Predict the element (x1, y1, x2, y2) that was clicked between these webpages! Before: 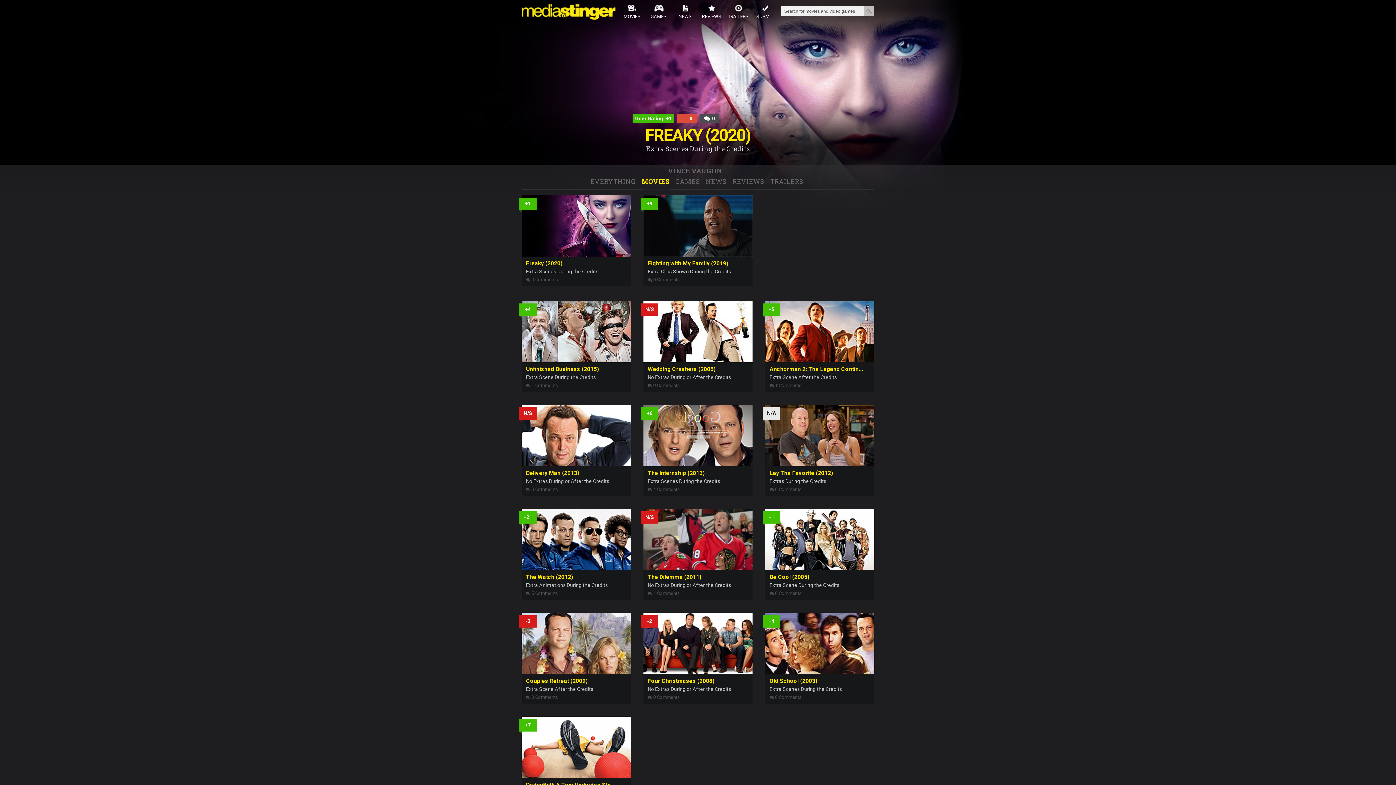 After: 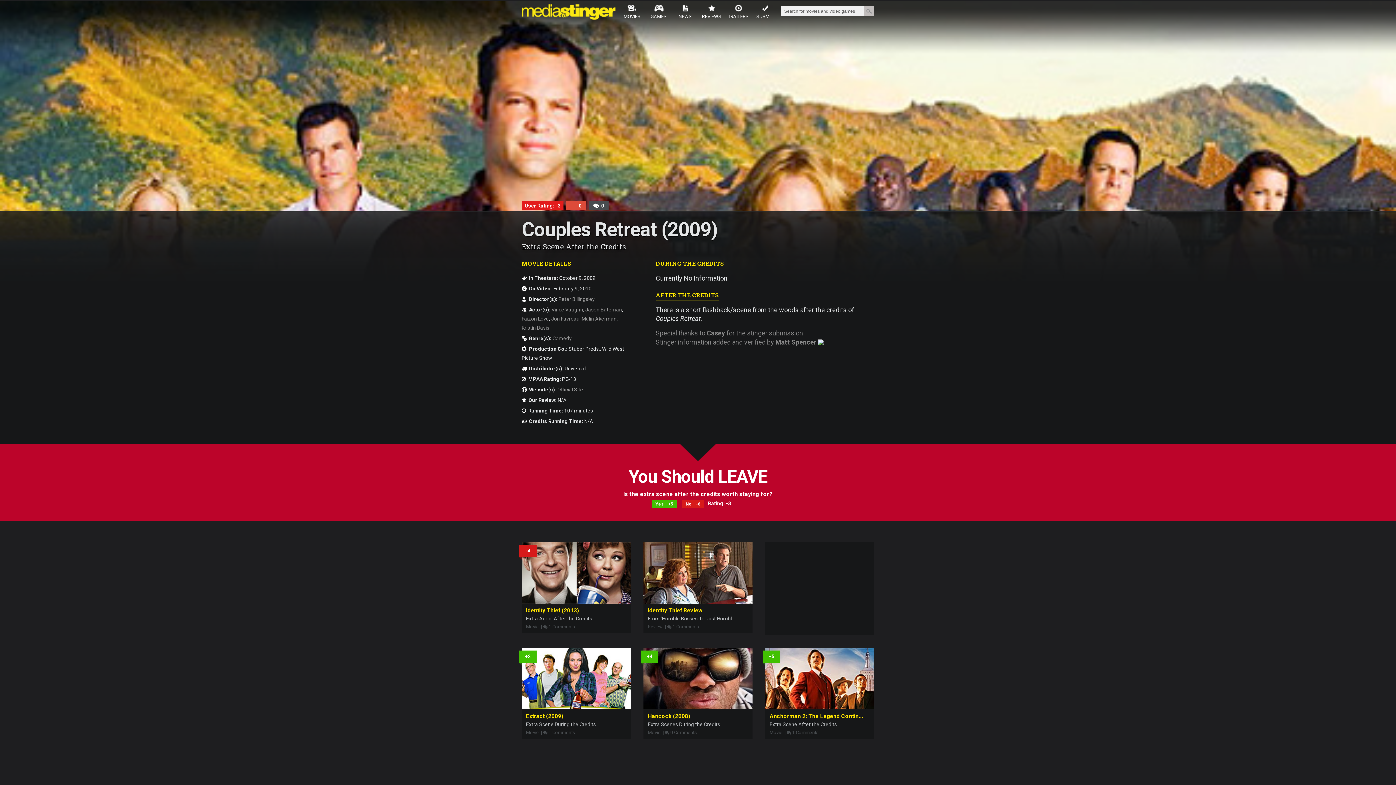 Action: bbox: (521, 640, 630, 646)